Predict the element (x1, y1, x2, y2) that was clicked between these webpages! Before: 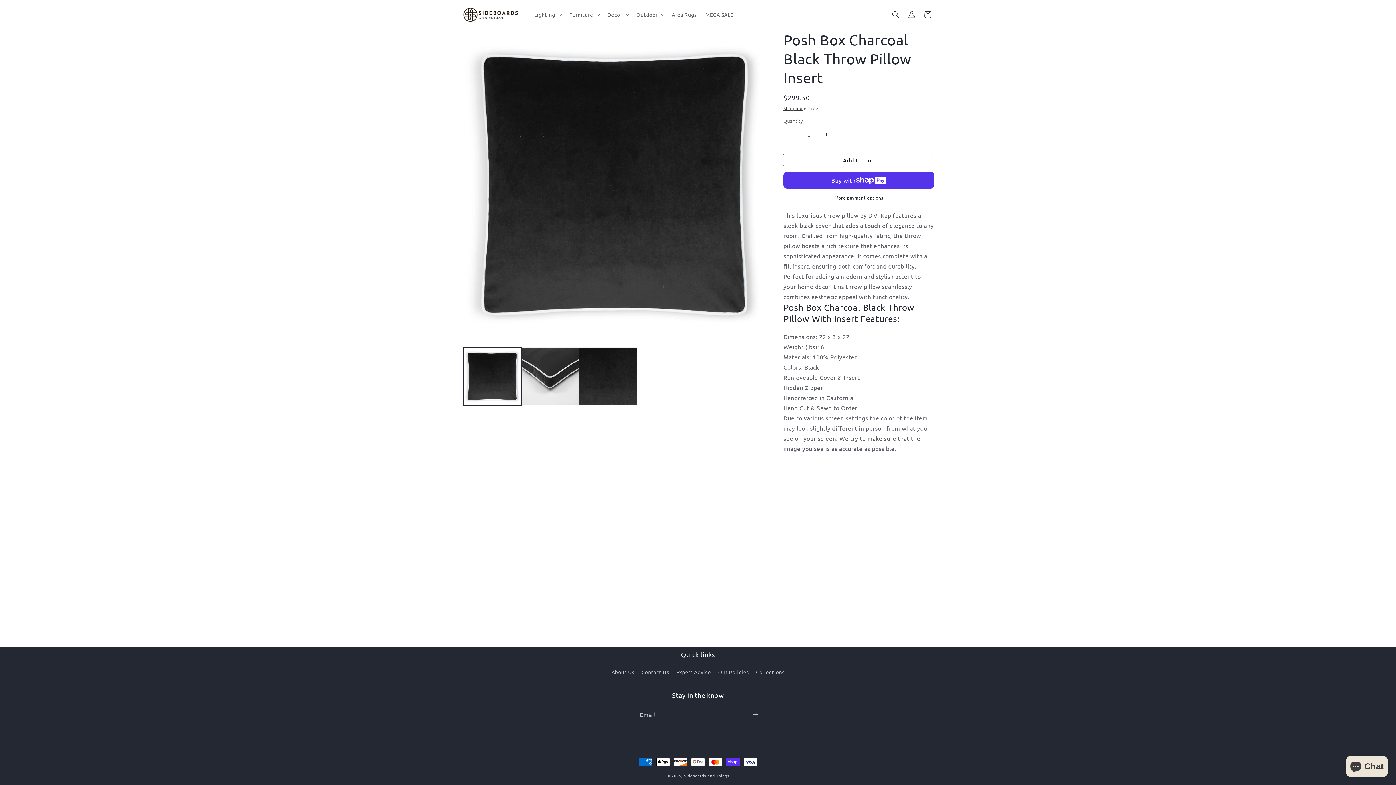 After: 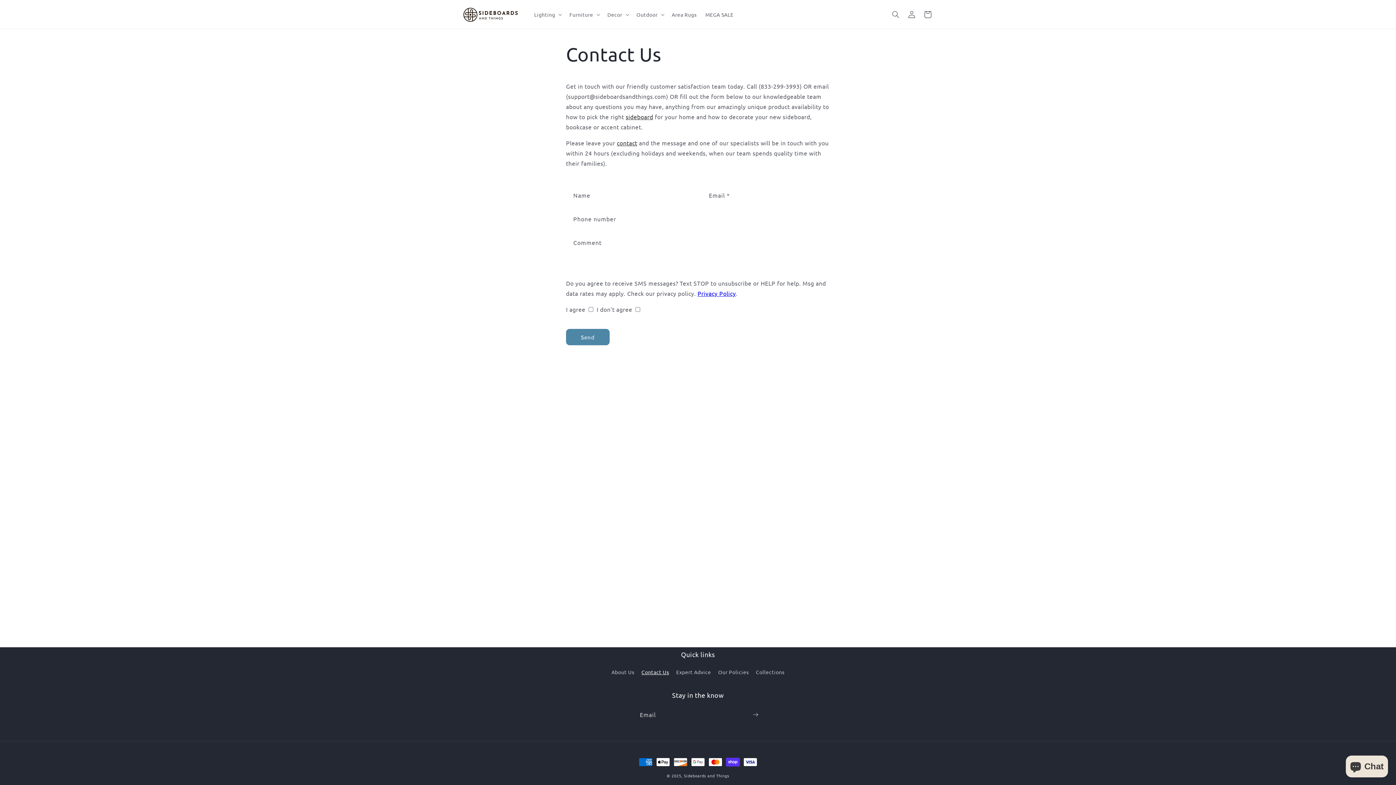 Action: bbox: (641, 666, 669, 678) label: Contact Us